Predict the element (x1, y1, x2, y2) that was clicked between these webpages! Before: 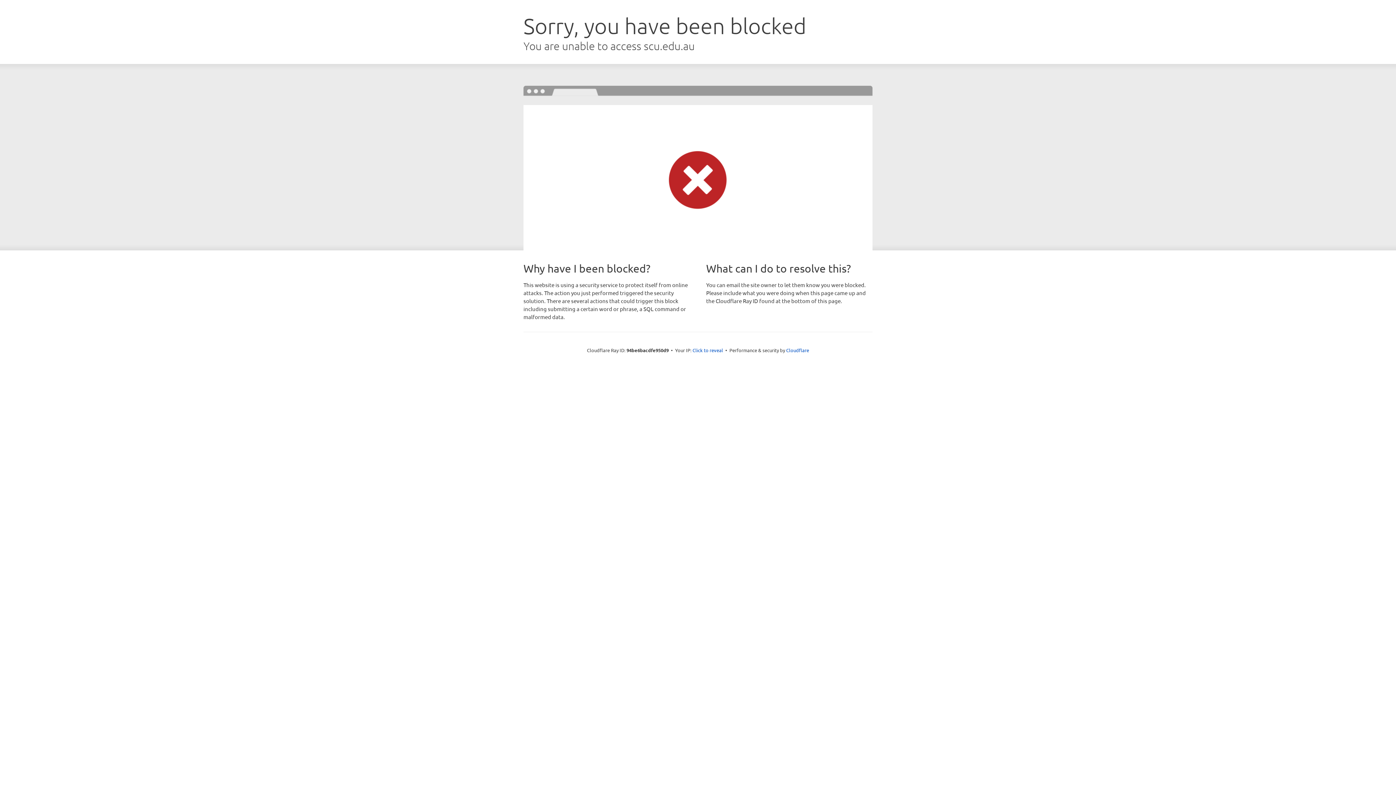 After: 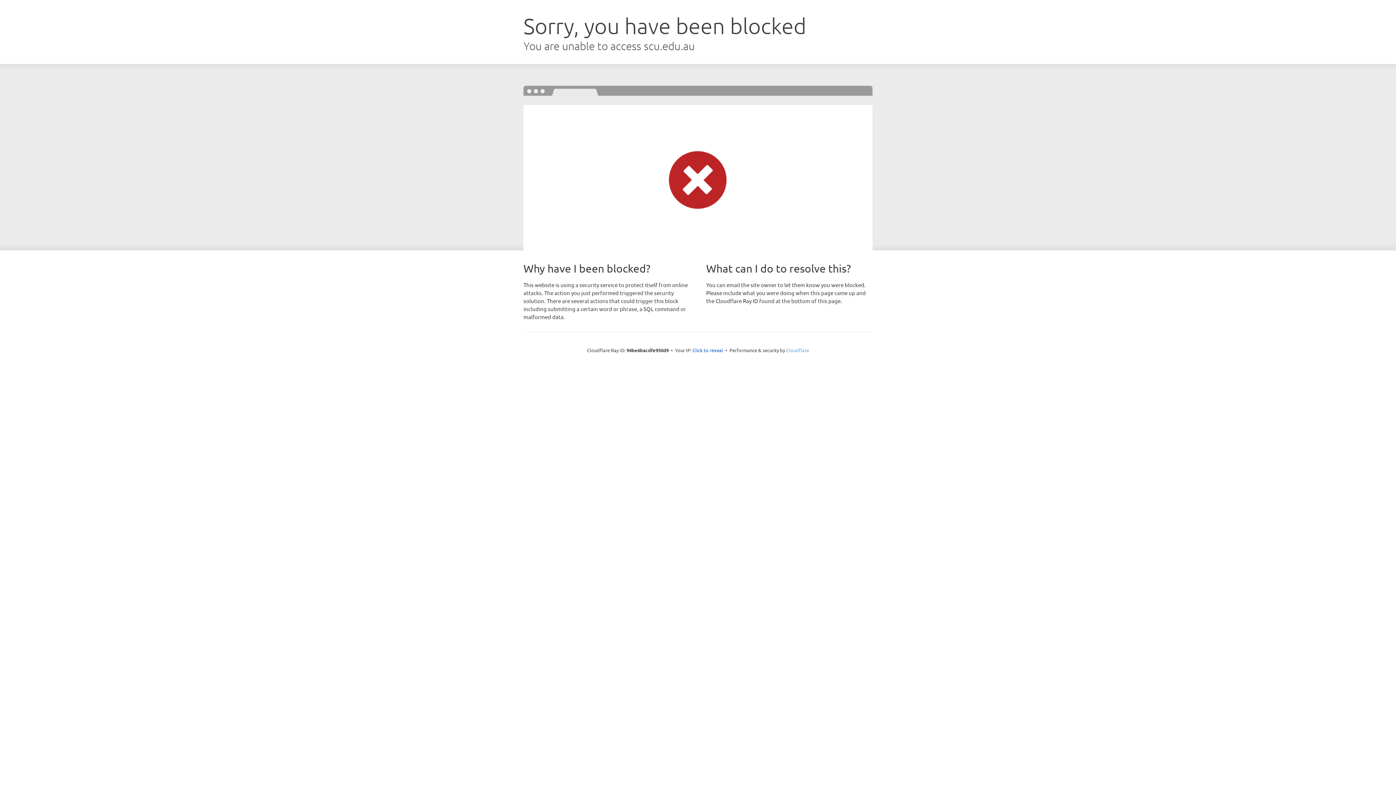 Action: label: Cloudflare bbox: (786, 347, 809, 353)